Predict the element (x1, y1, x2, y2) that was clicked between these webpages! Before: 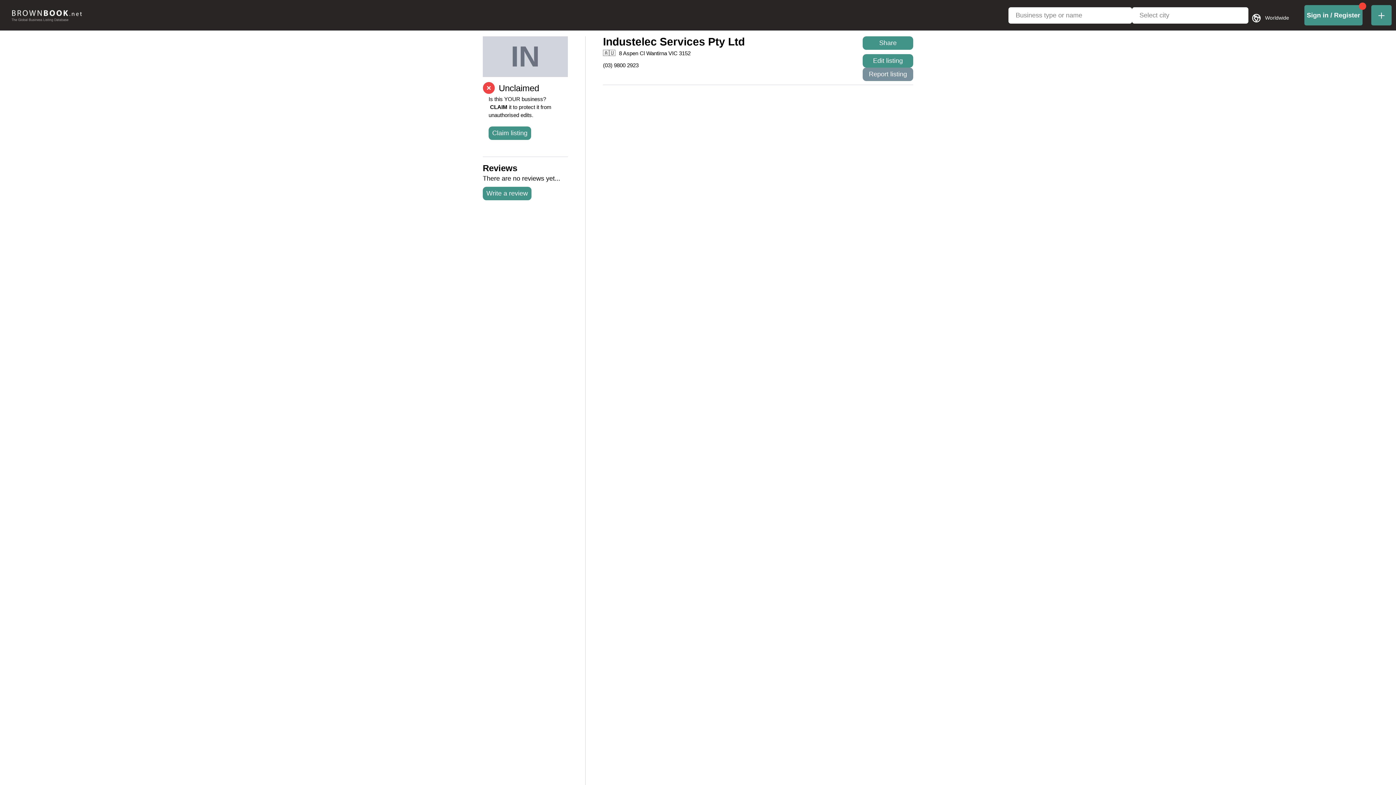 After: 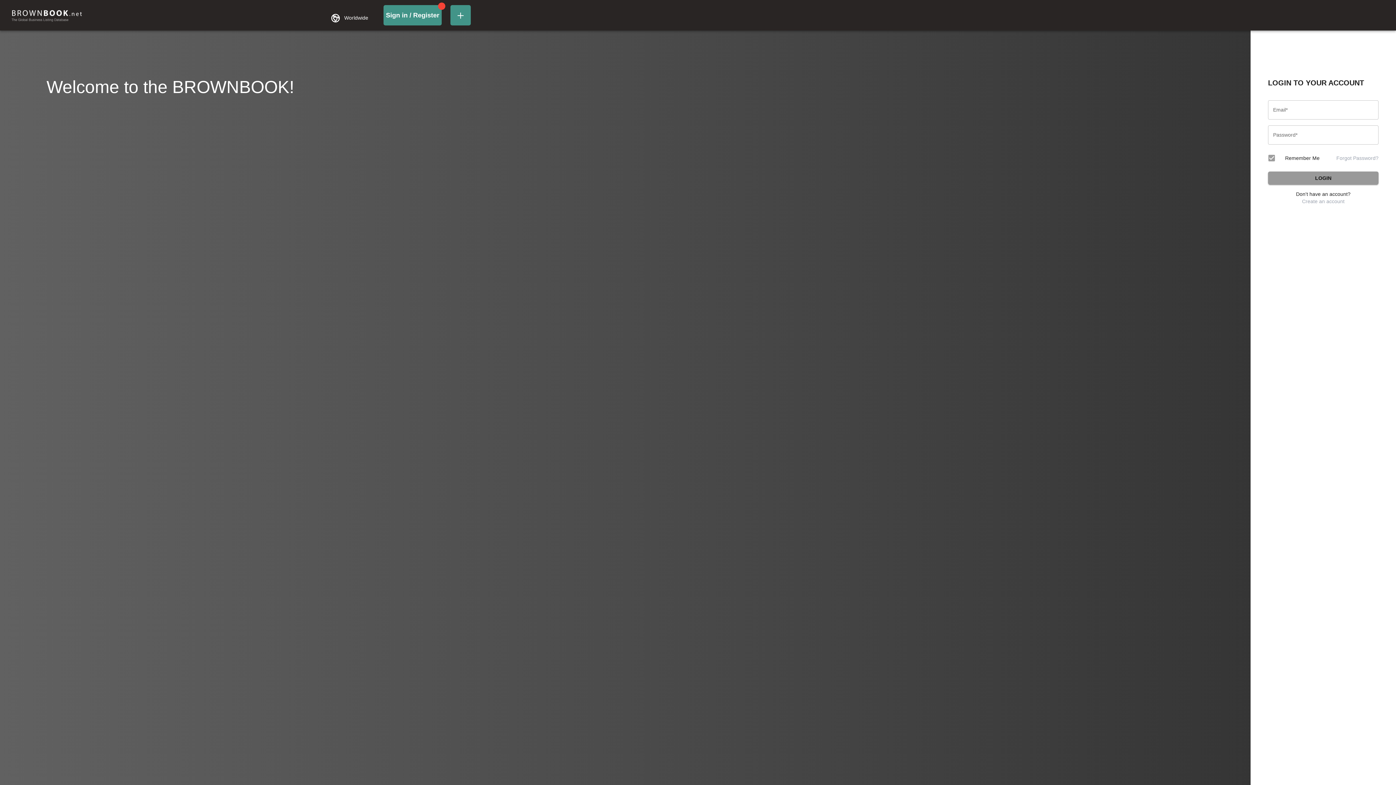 Action: label: Sign in / Register bbox: (1304, 12, 1362, 18)